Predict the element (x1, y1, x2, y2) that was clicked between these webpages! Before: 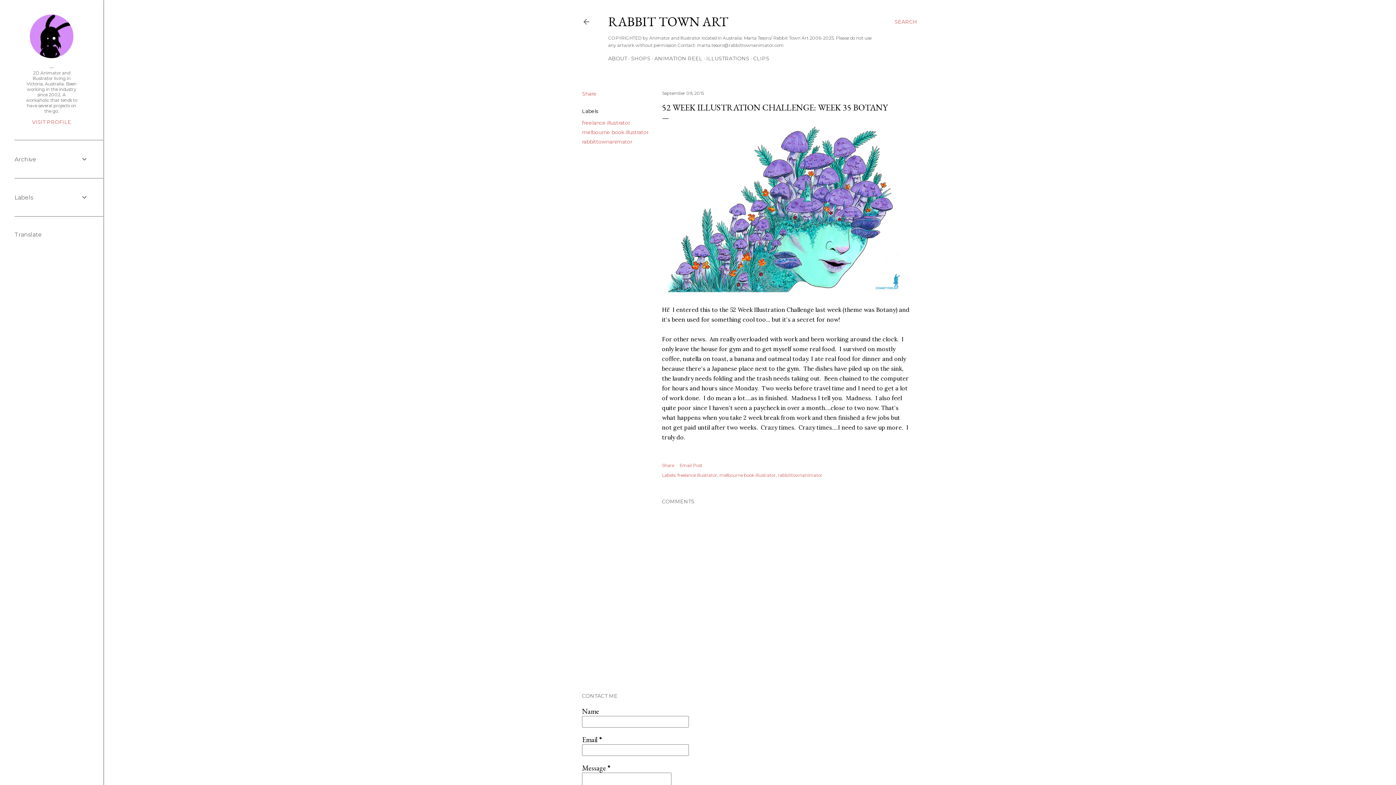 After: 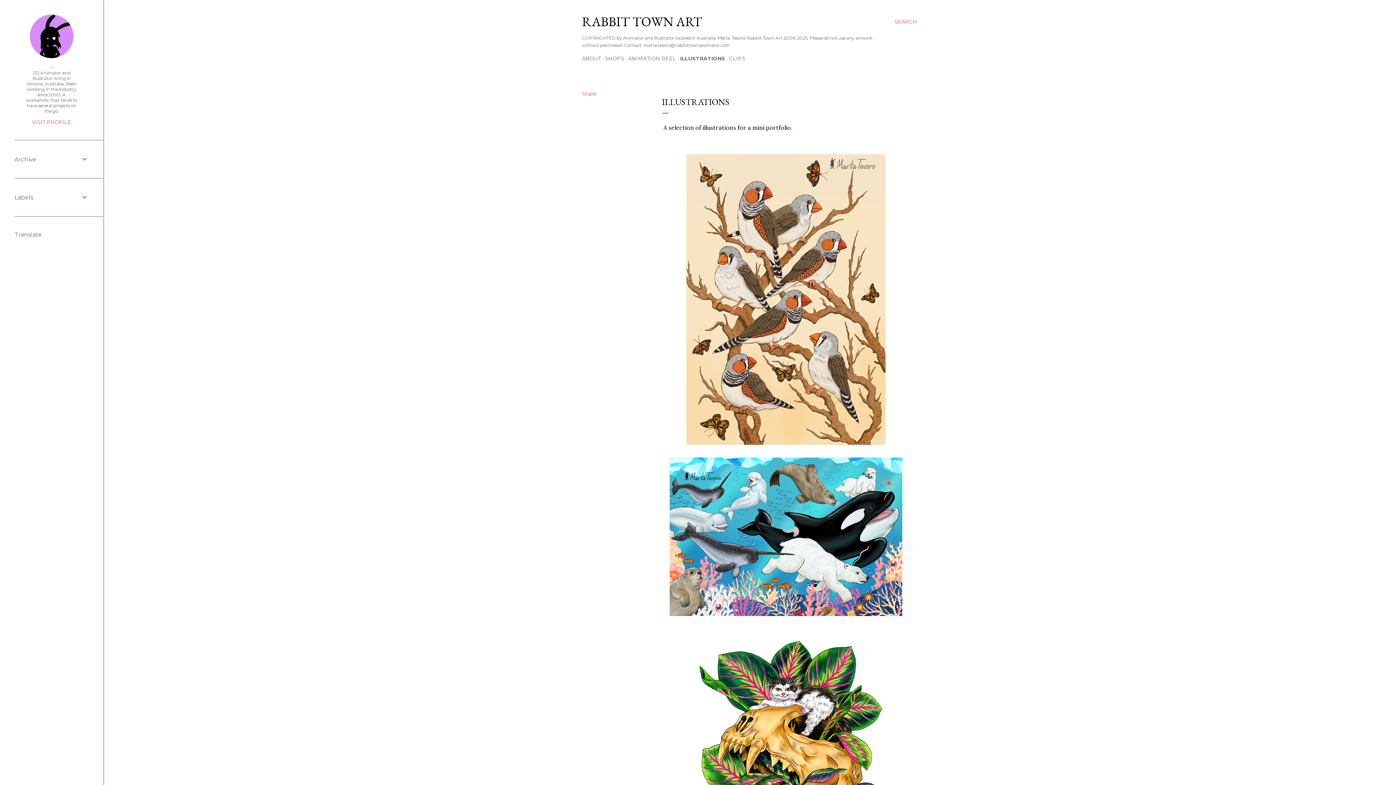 Action: label: ILLUSTRATIONS bbox: (706, 55, 749, 61)